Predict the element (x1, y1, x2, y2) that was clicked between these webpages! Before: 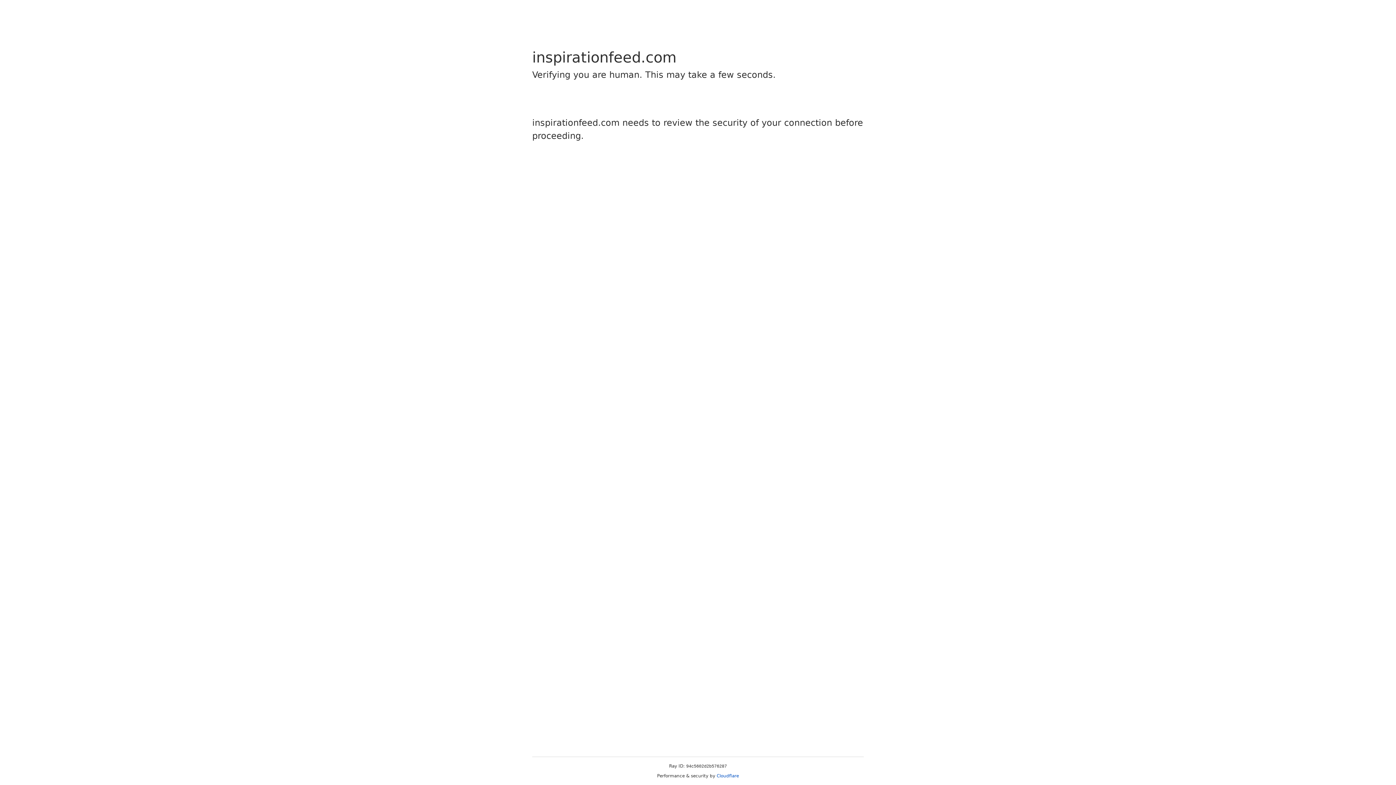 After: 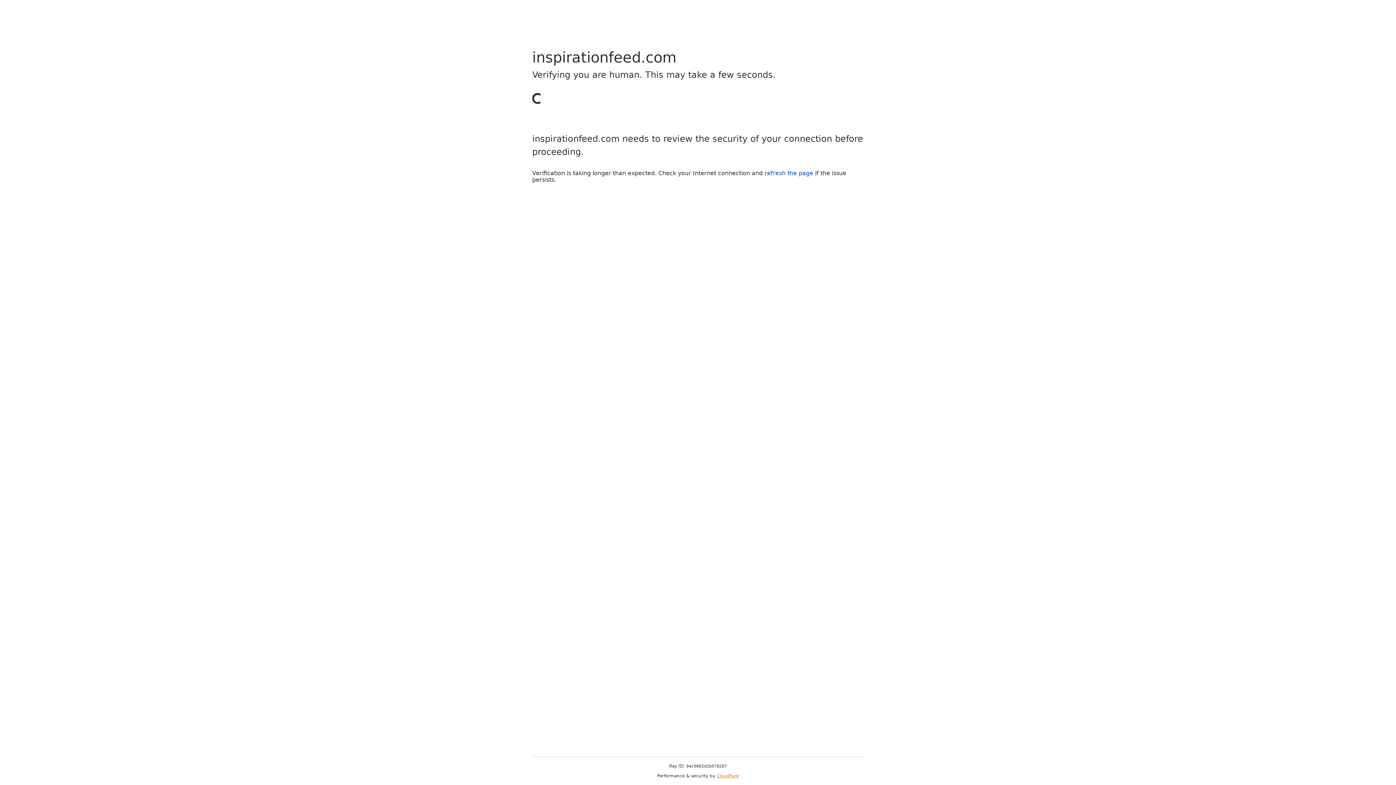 Action: label: Cloudflare bbox: (716, 773, 739, 778)